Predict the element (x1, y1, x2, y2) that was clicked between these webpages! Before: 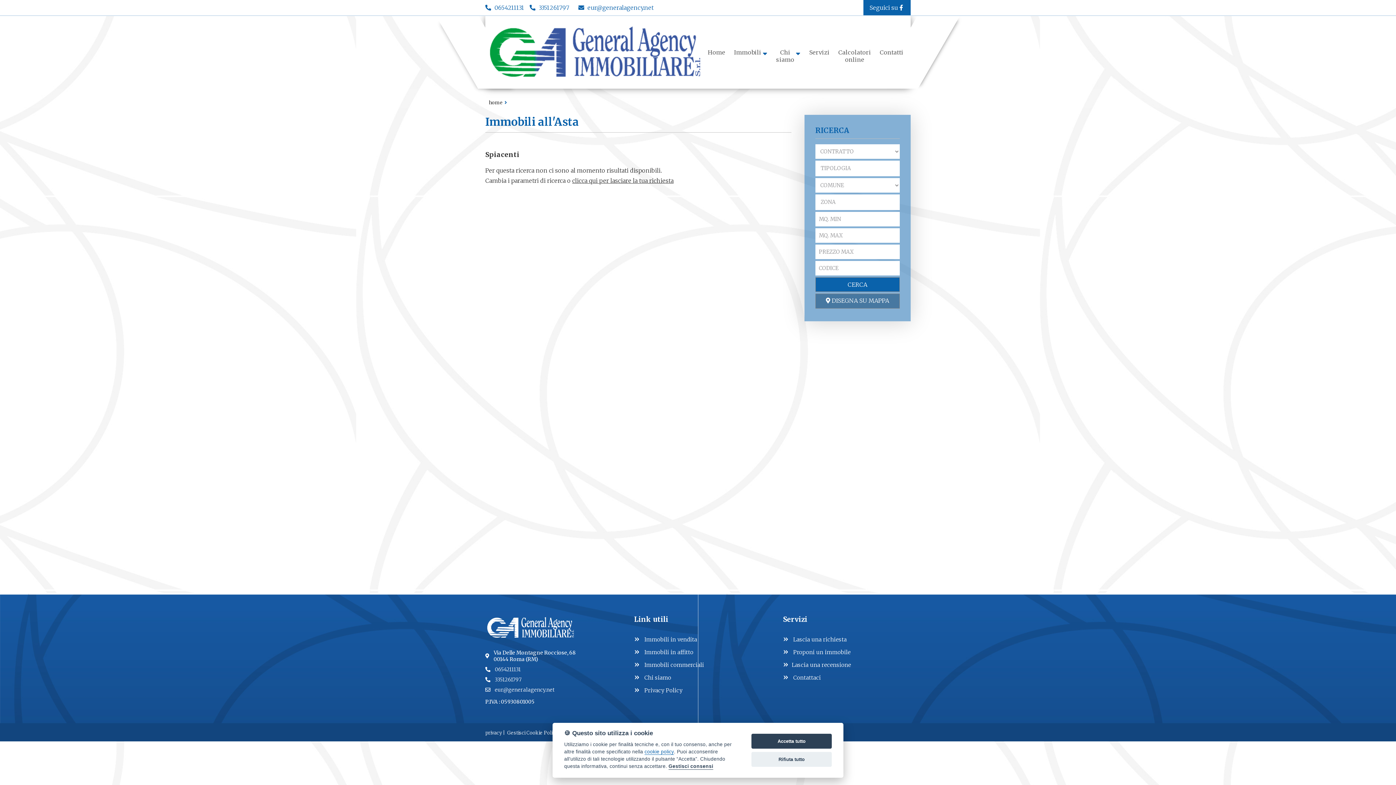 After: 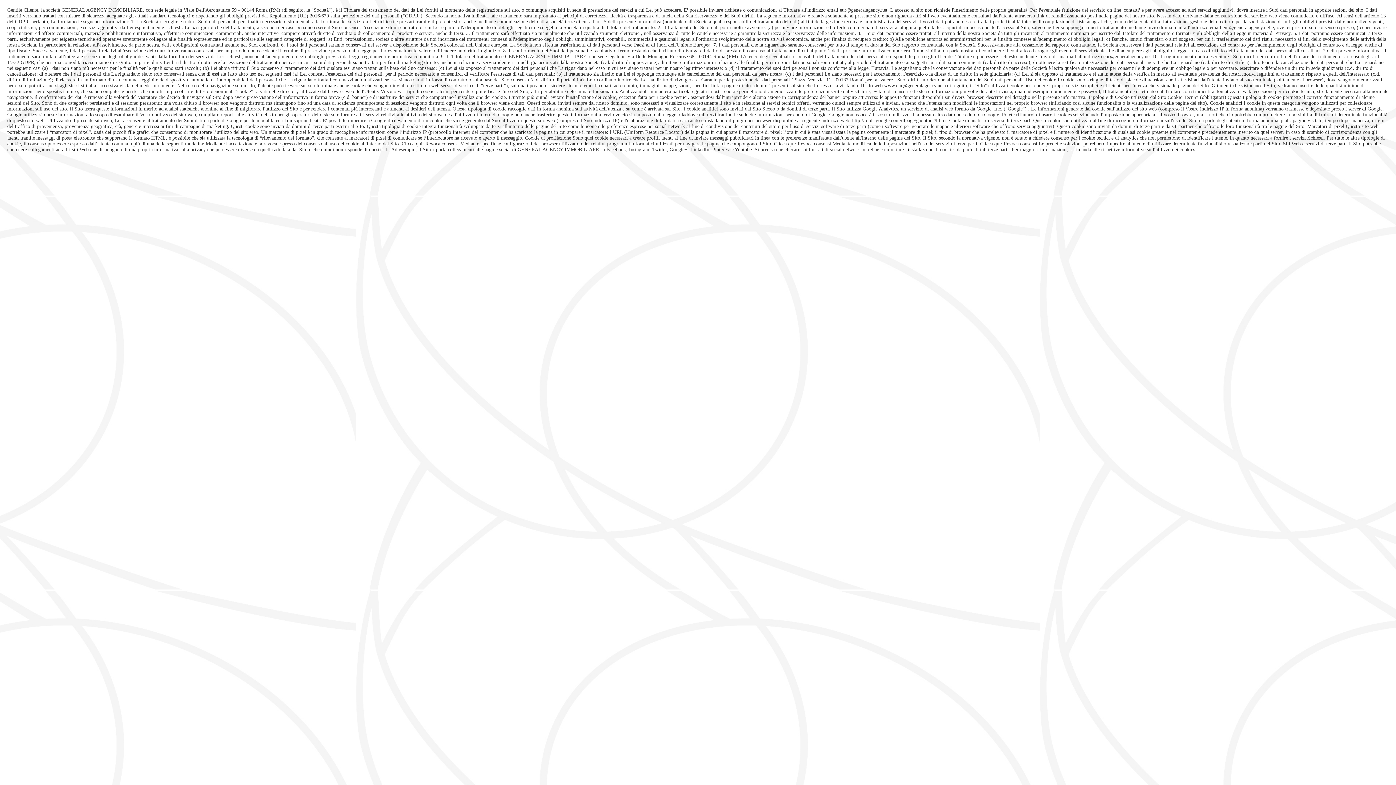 Action: bbox: (634, 685, 762, 694) label: » Privacy Policy